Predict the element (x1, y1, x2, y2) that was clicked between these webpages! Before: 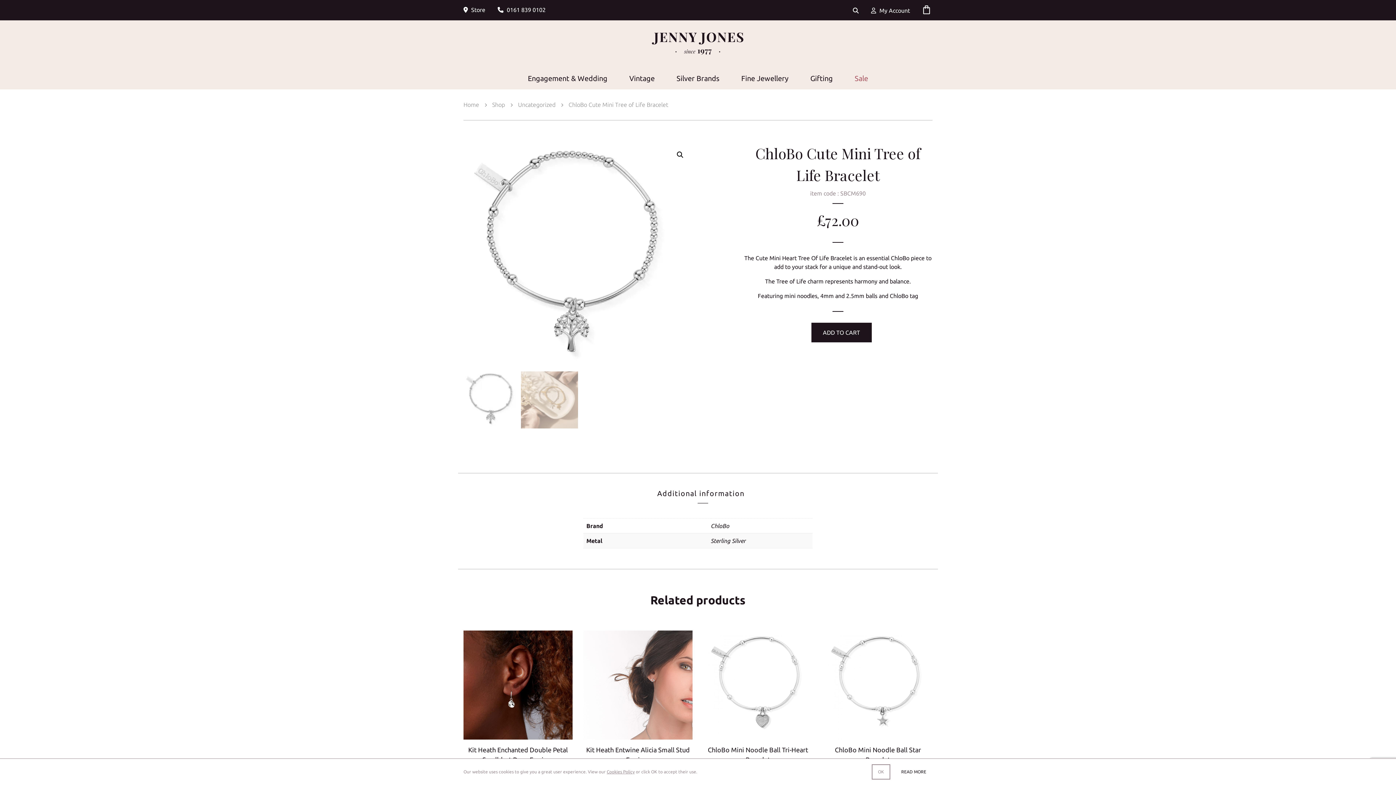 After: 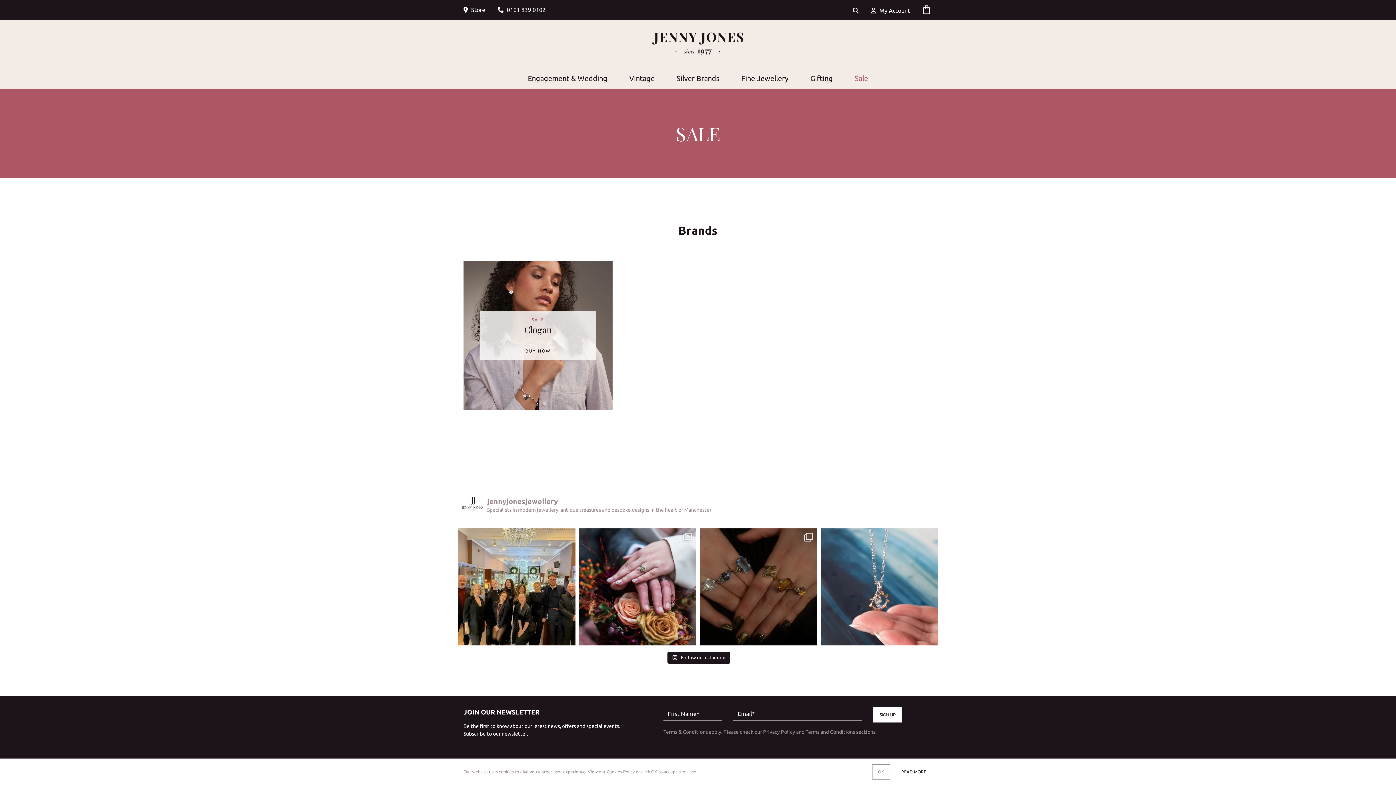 Action: label: Sale bbox: (844, 67, 879, 89)